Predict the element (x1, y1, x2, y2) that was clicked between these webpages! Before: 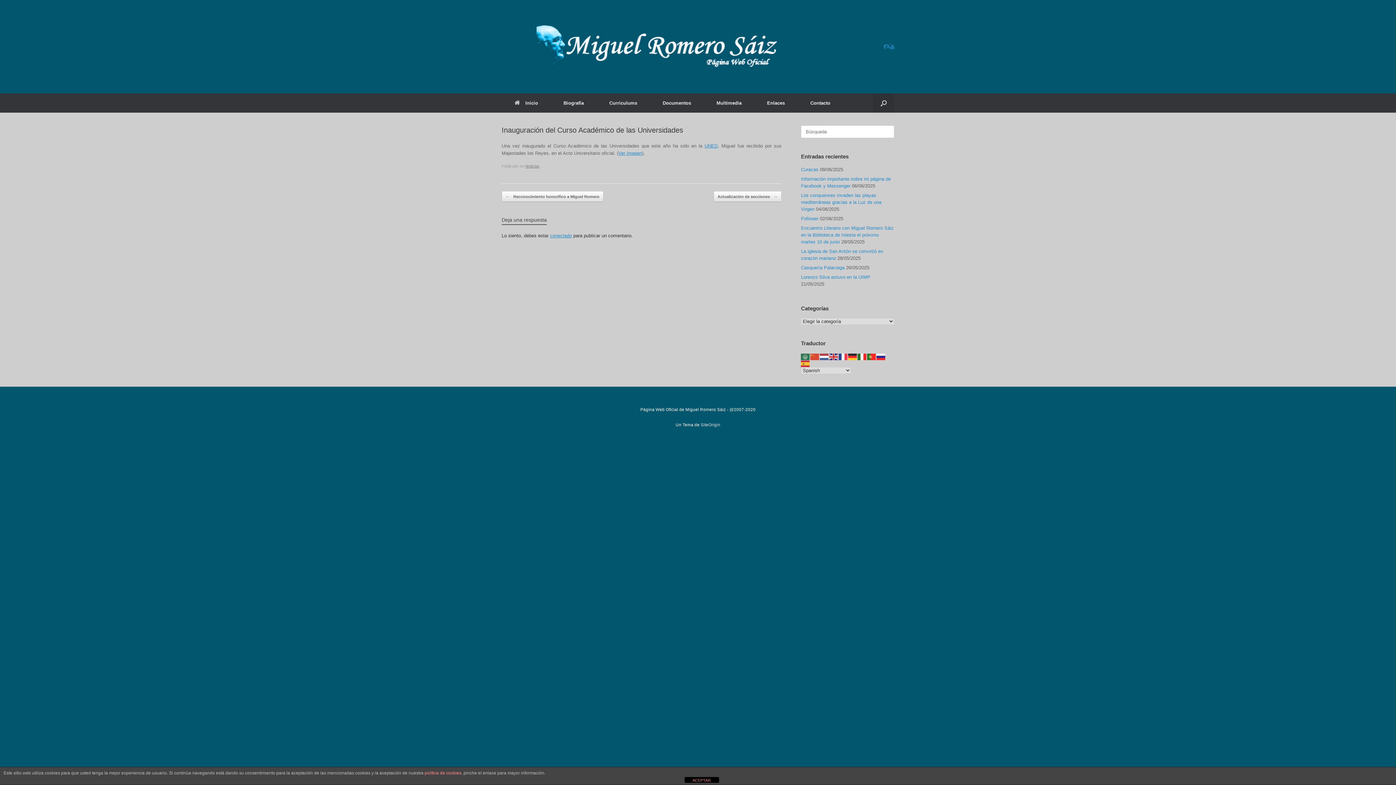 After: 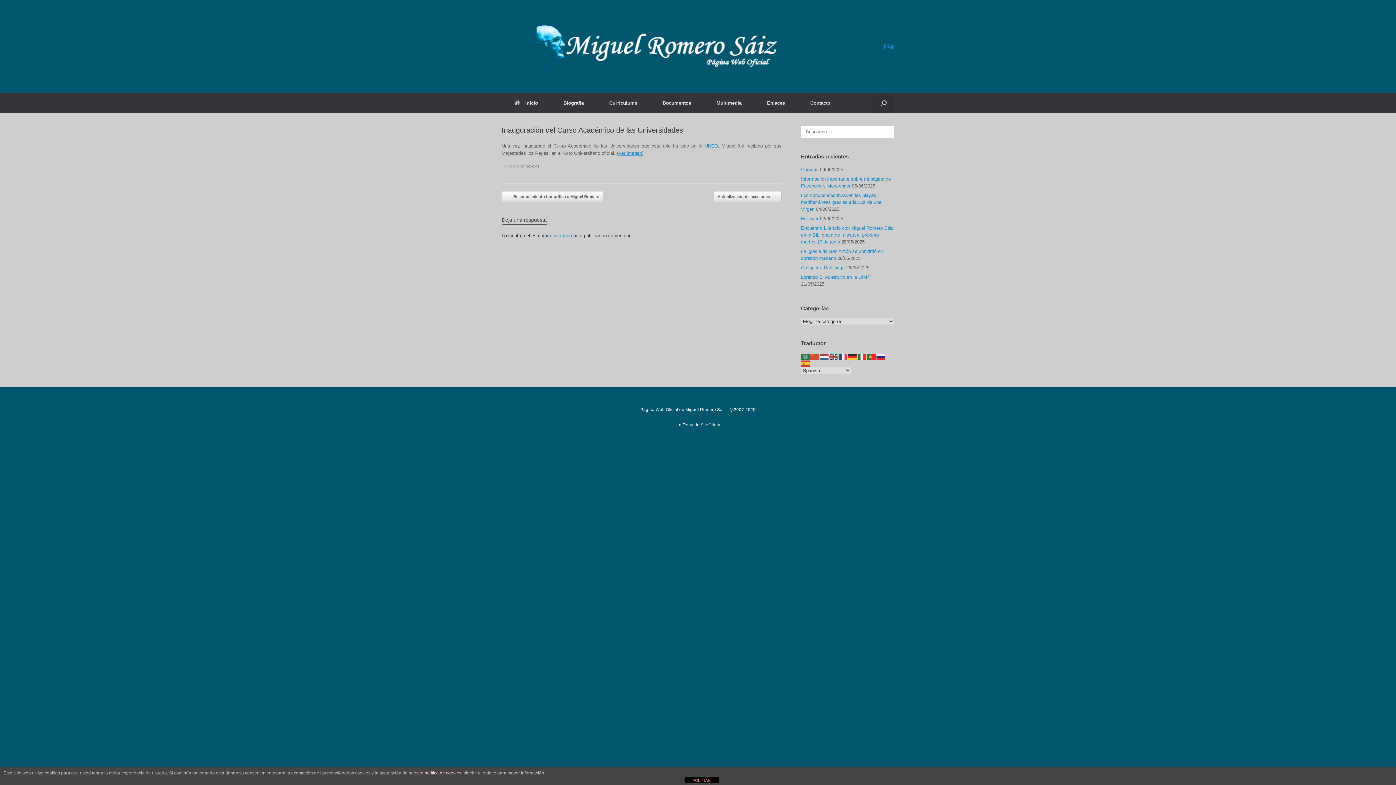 Action: label: política de cookies bbox: (424, 770, 461, 776)